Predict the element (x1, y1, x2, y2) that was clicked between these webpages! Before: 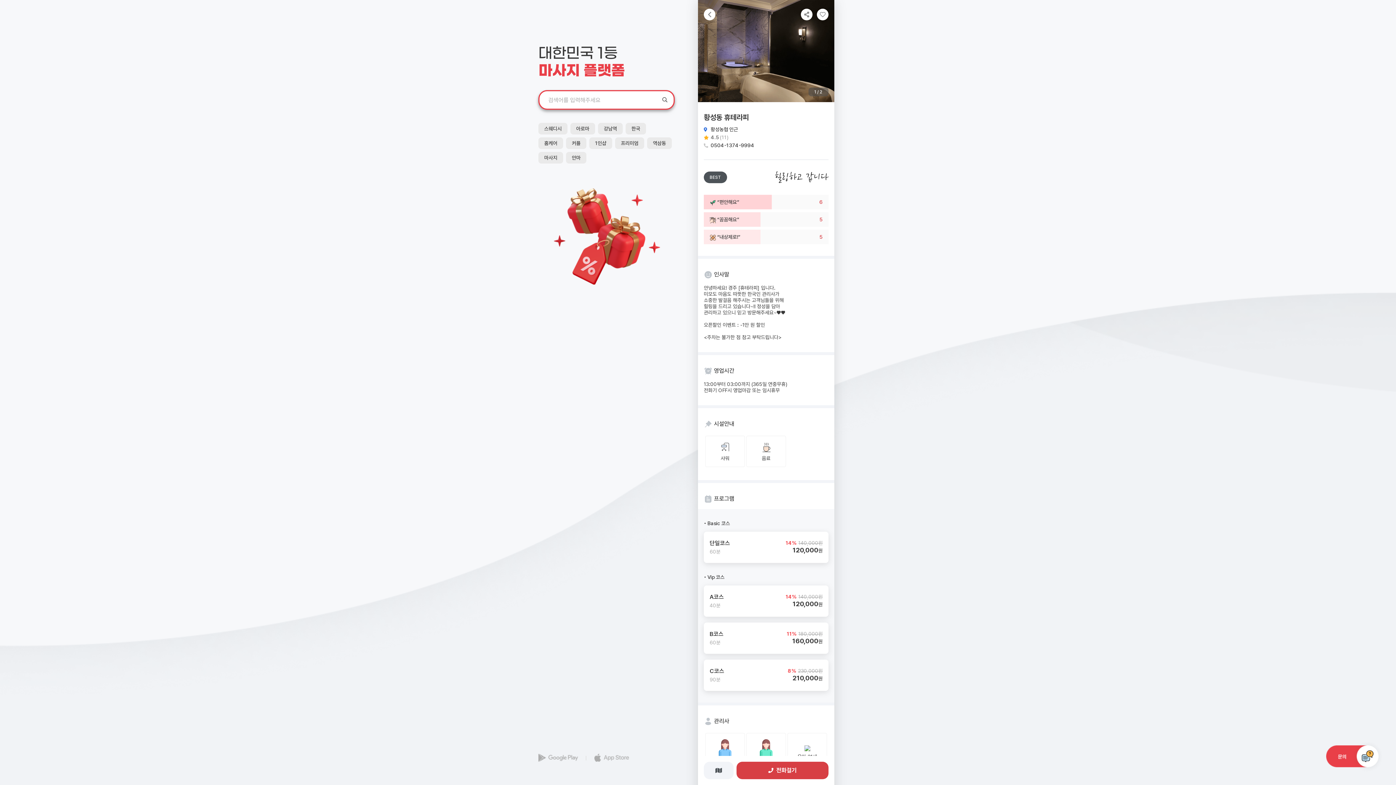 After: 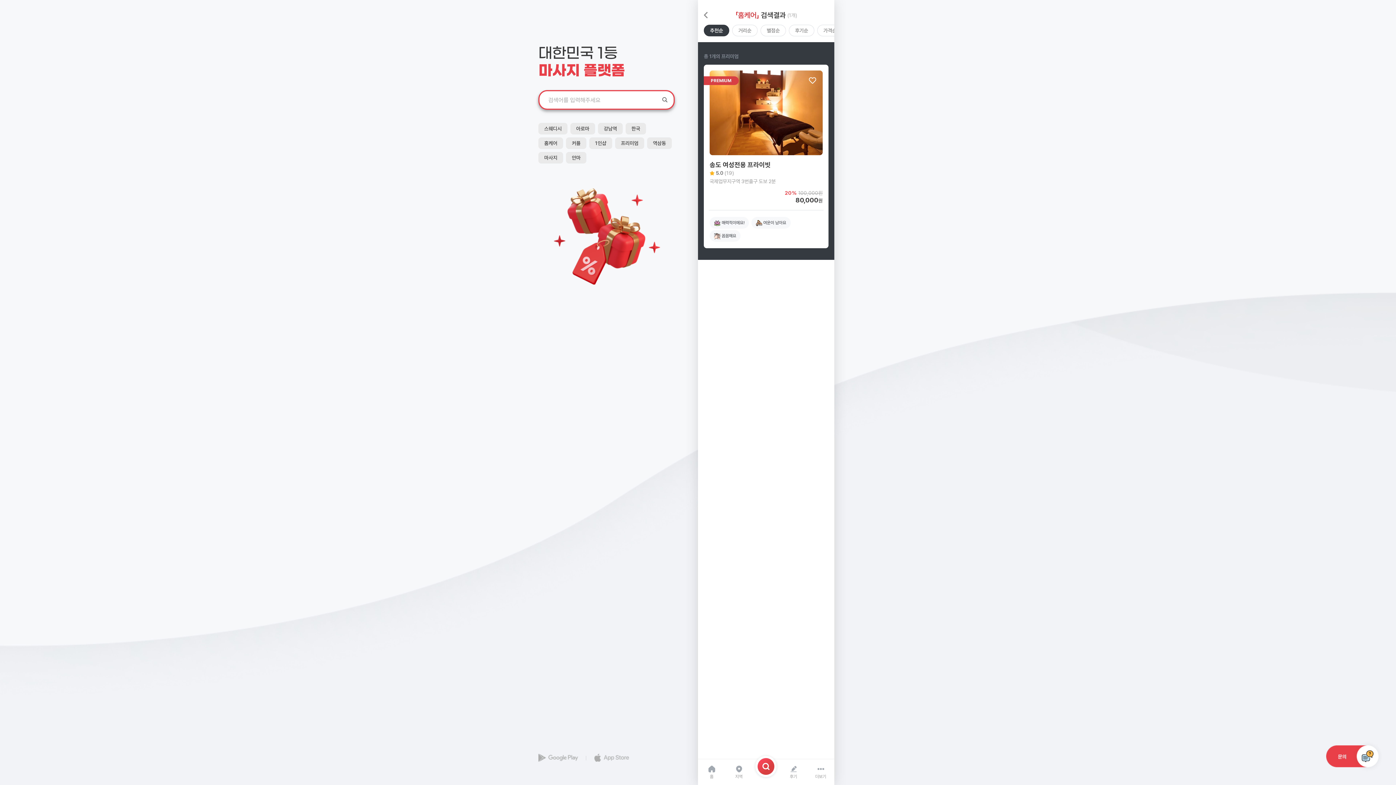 Action: bbox: (538, 137, 563, 149) label: 홈케어